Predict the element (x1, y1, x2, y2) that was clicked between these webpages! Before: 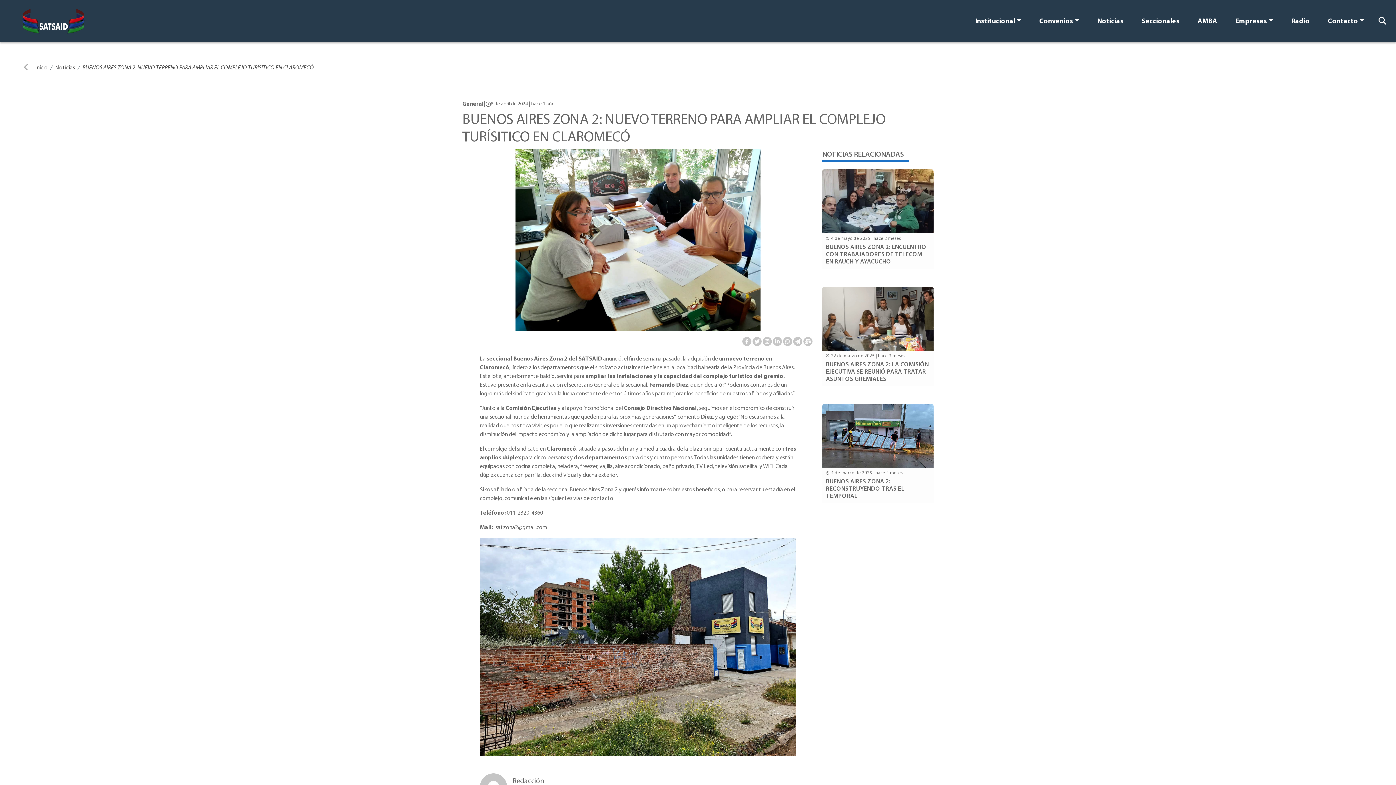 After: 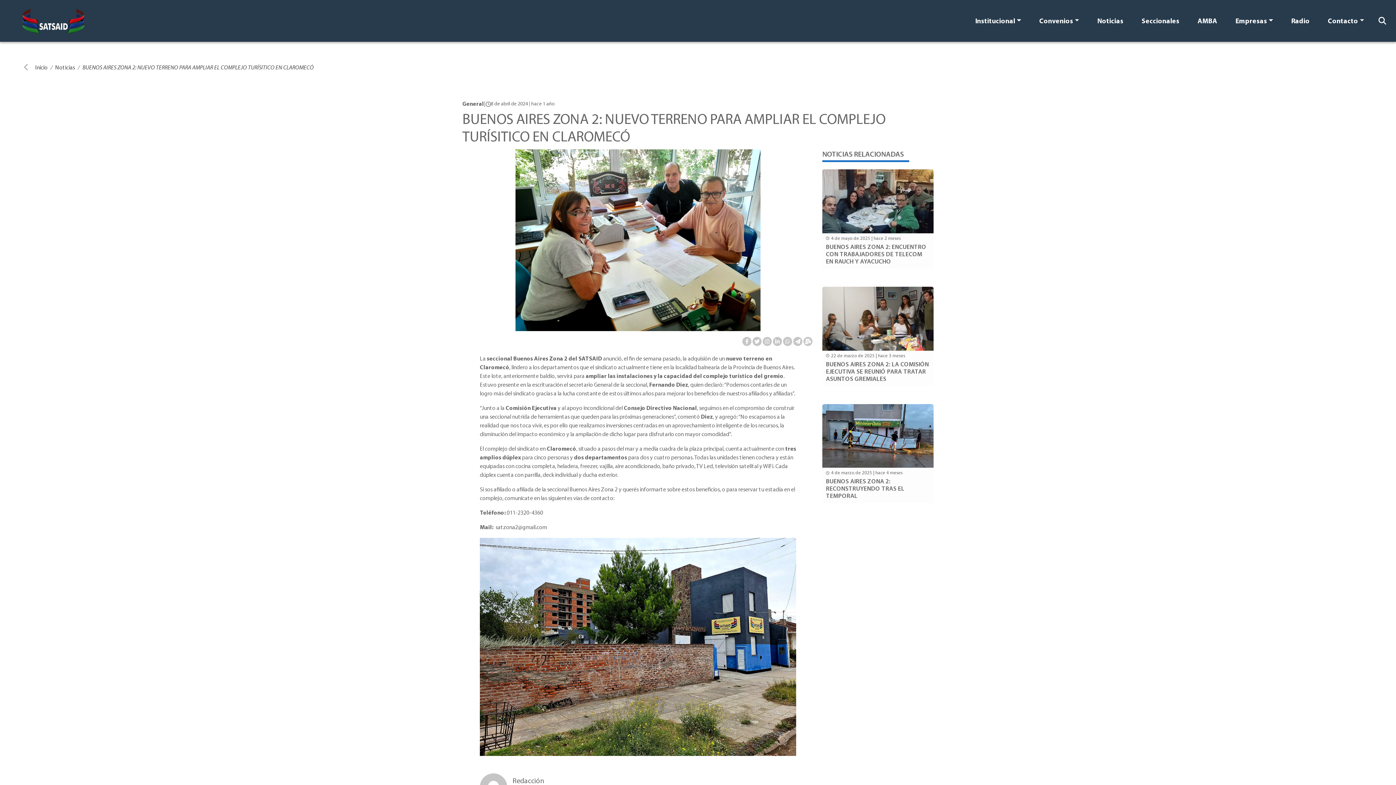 Action: label: Contacto bbox: (1324, 14, 1368, 26)